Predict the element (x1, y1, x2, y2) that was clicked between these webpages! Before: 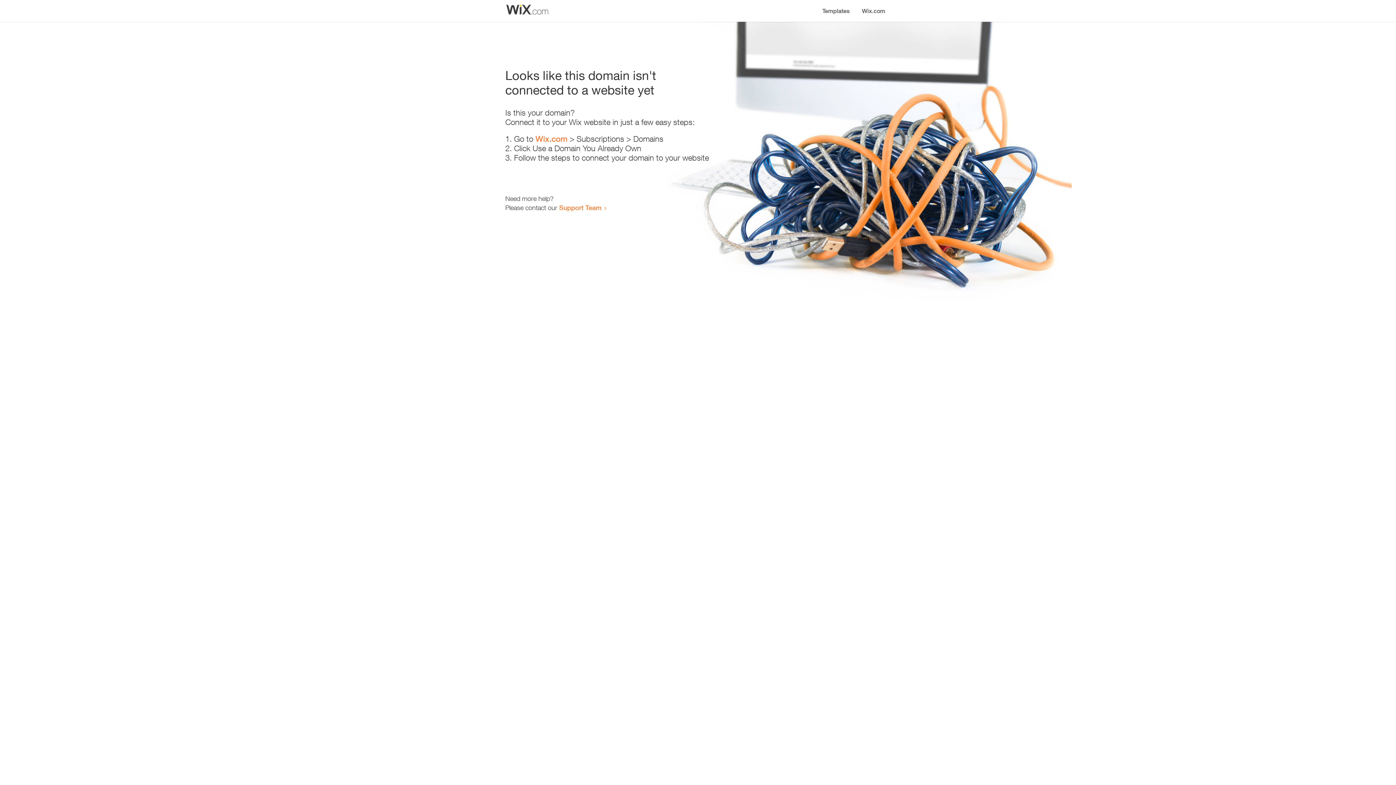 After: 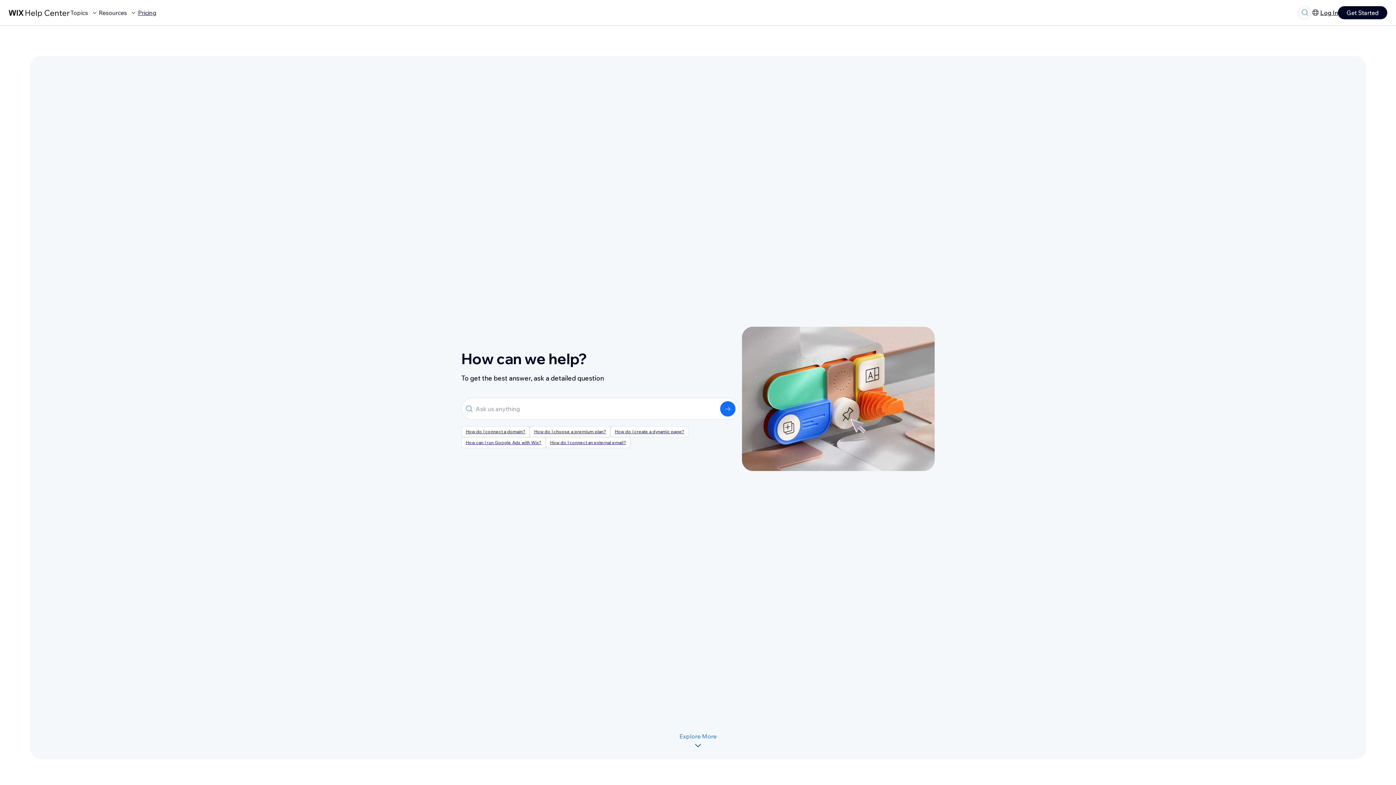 Action: label: Support Team bbox: (559, 203, 601, 211)